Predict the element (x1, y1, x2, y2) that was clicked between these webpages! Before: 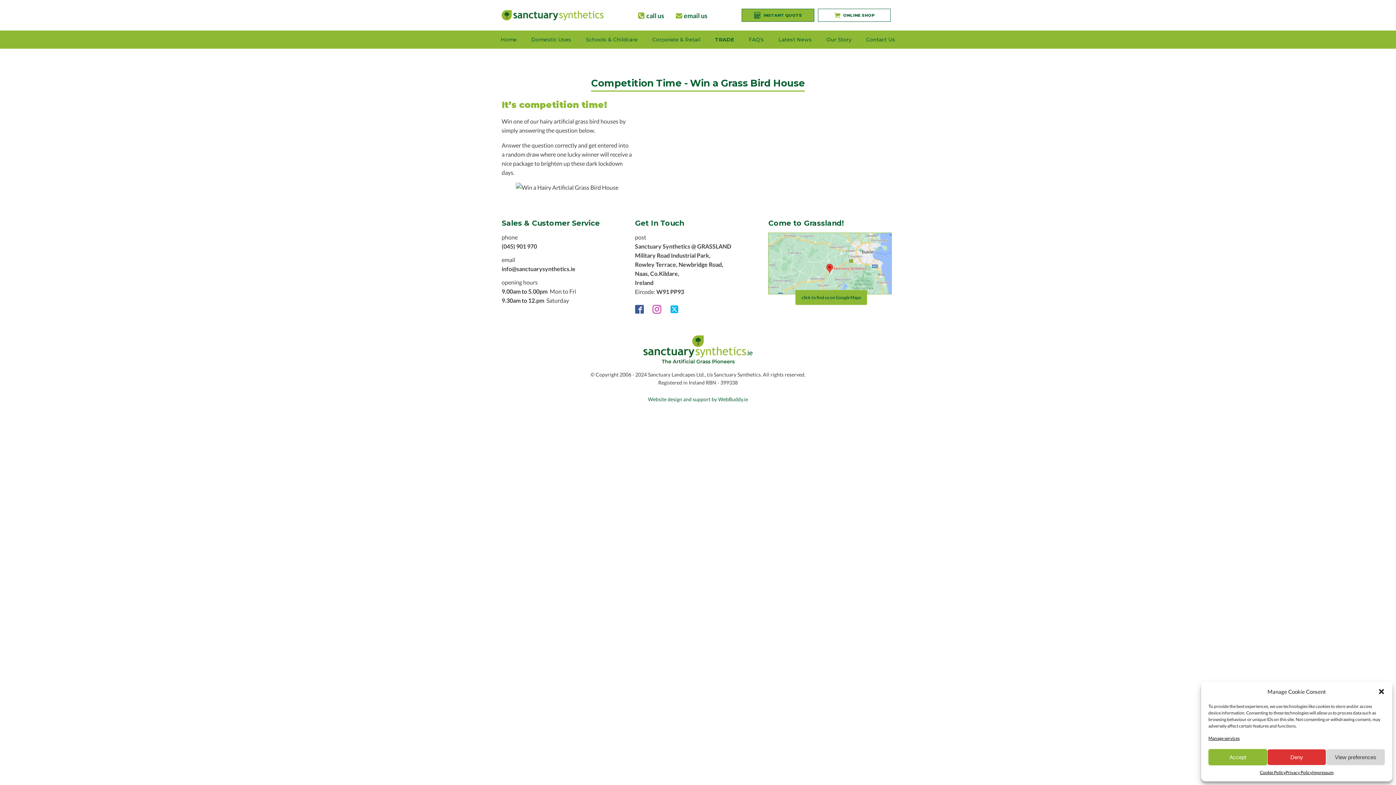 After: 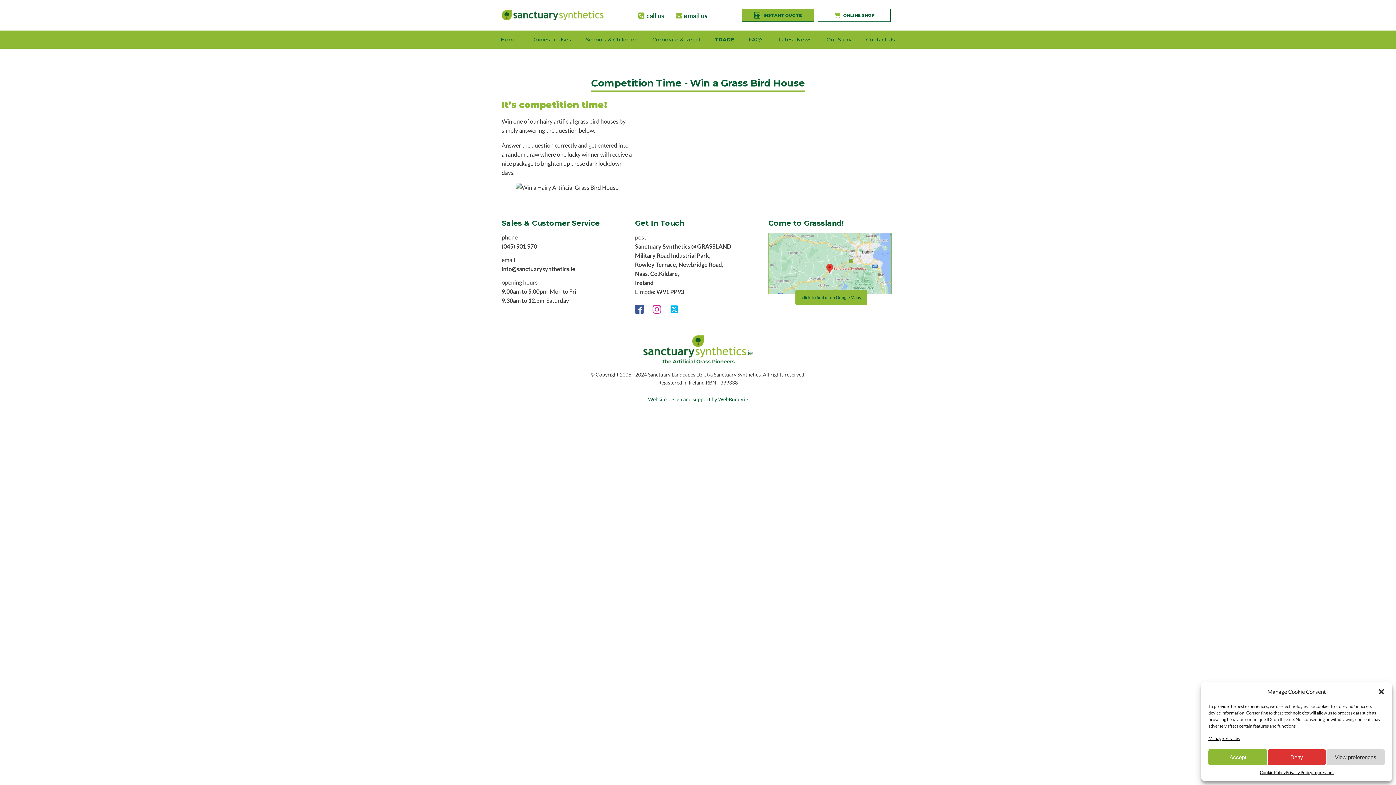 Action: bbox: (795, 290, 867, 305) label: click to find us on Google Maps